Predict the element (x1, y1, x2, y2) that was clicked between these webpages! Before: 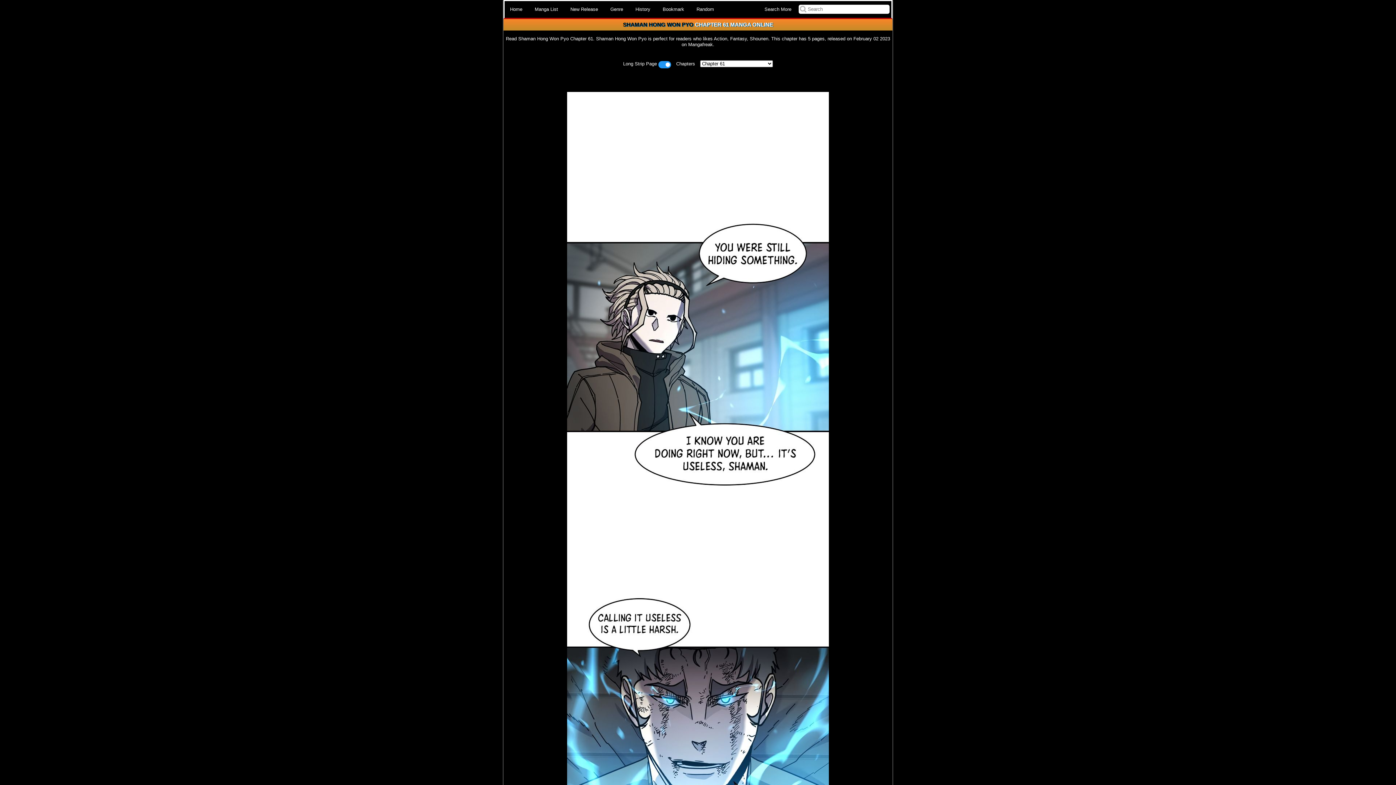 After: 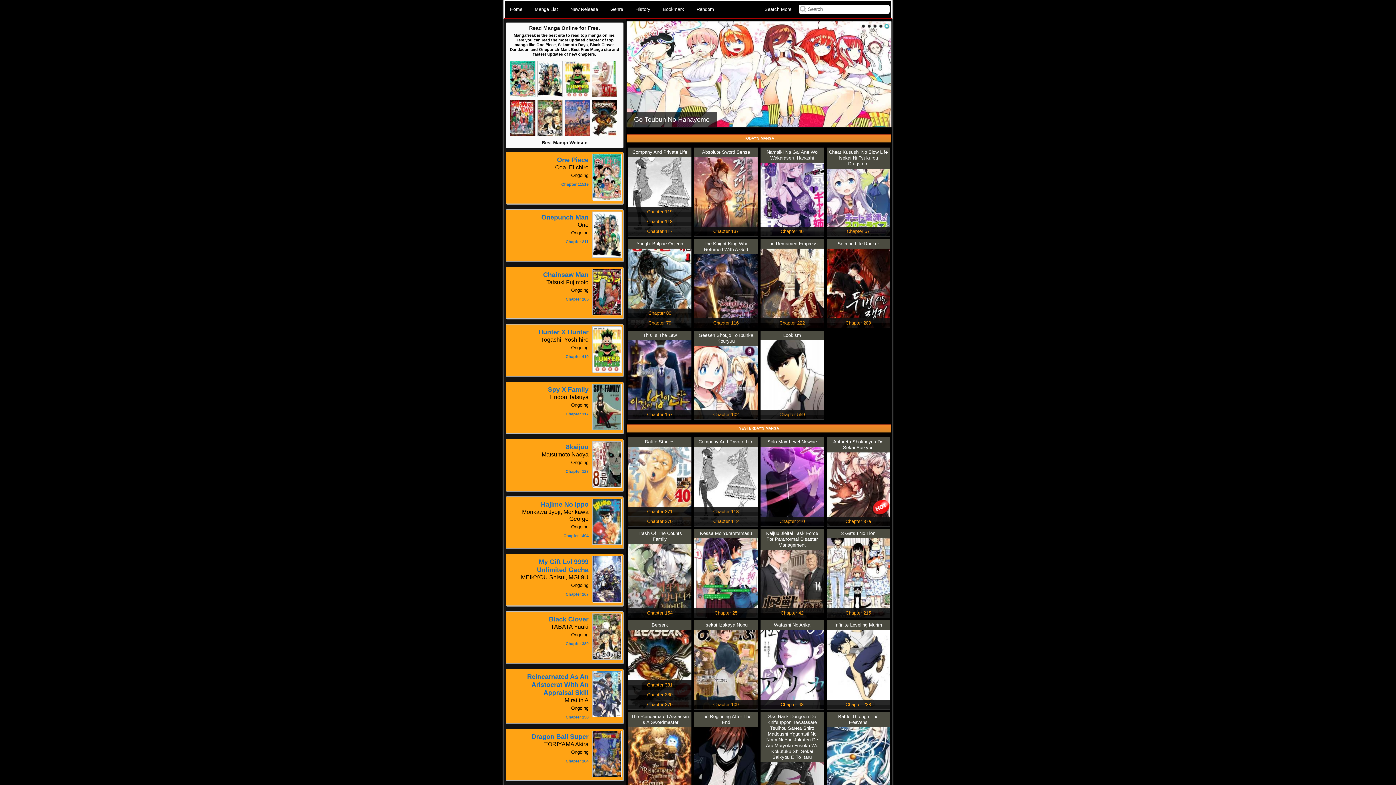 Action: bbox: (504, 1, 528, 17) label: Home